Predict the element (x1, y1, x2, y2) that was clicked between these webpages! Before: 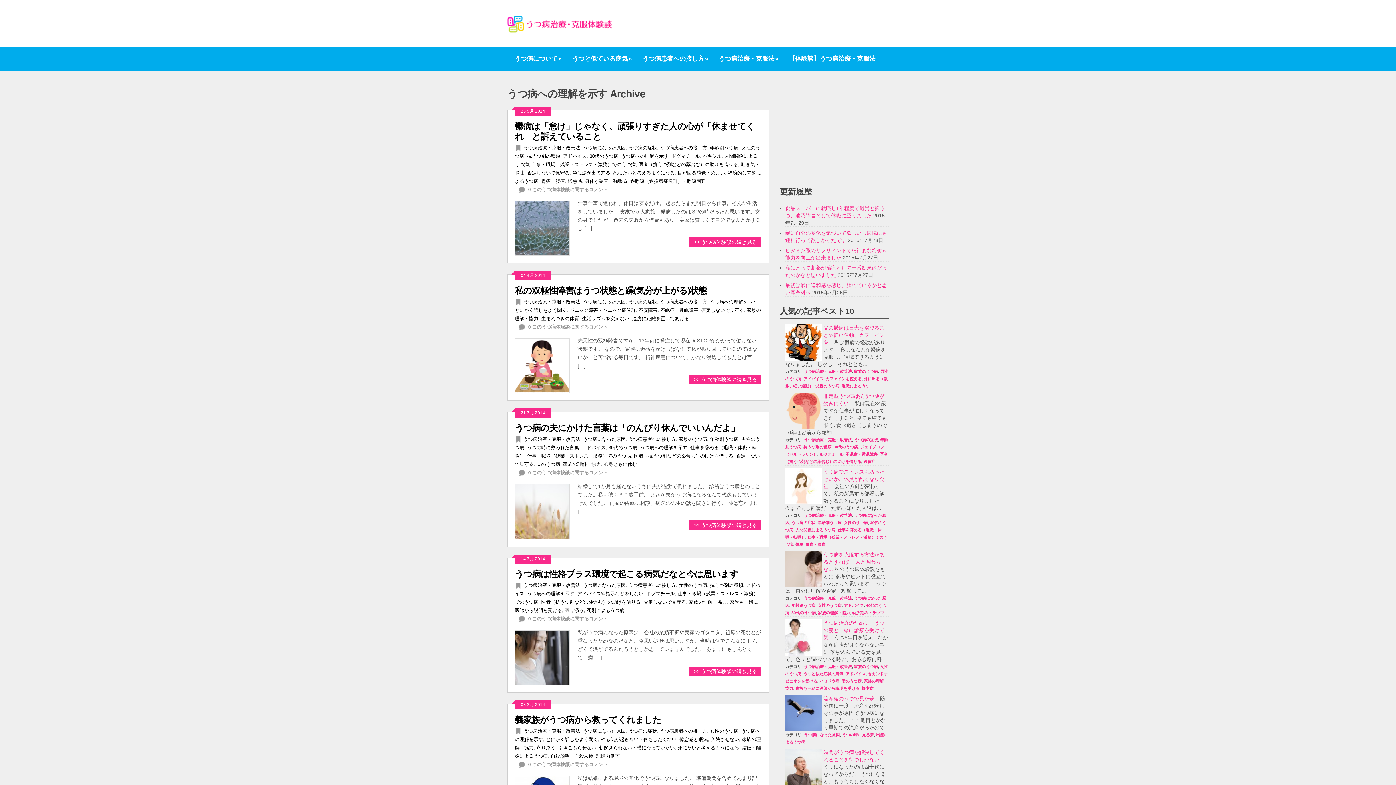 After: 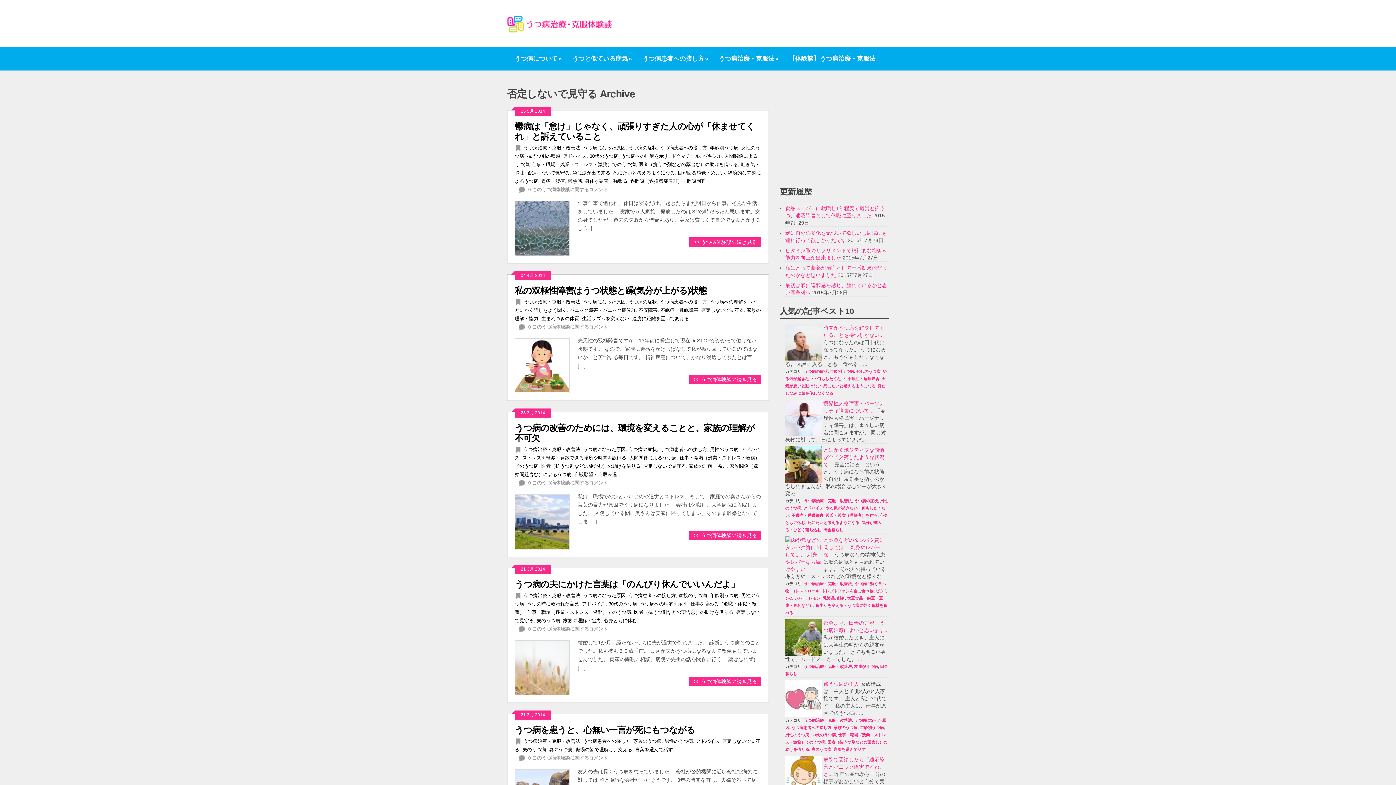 Action: bbox: (701, 307, 744, 313) label: 否定しないで見守る